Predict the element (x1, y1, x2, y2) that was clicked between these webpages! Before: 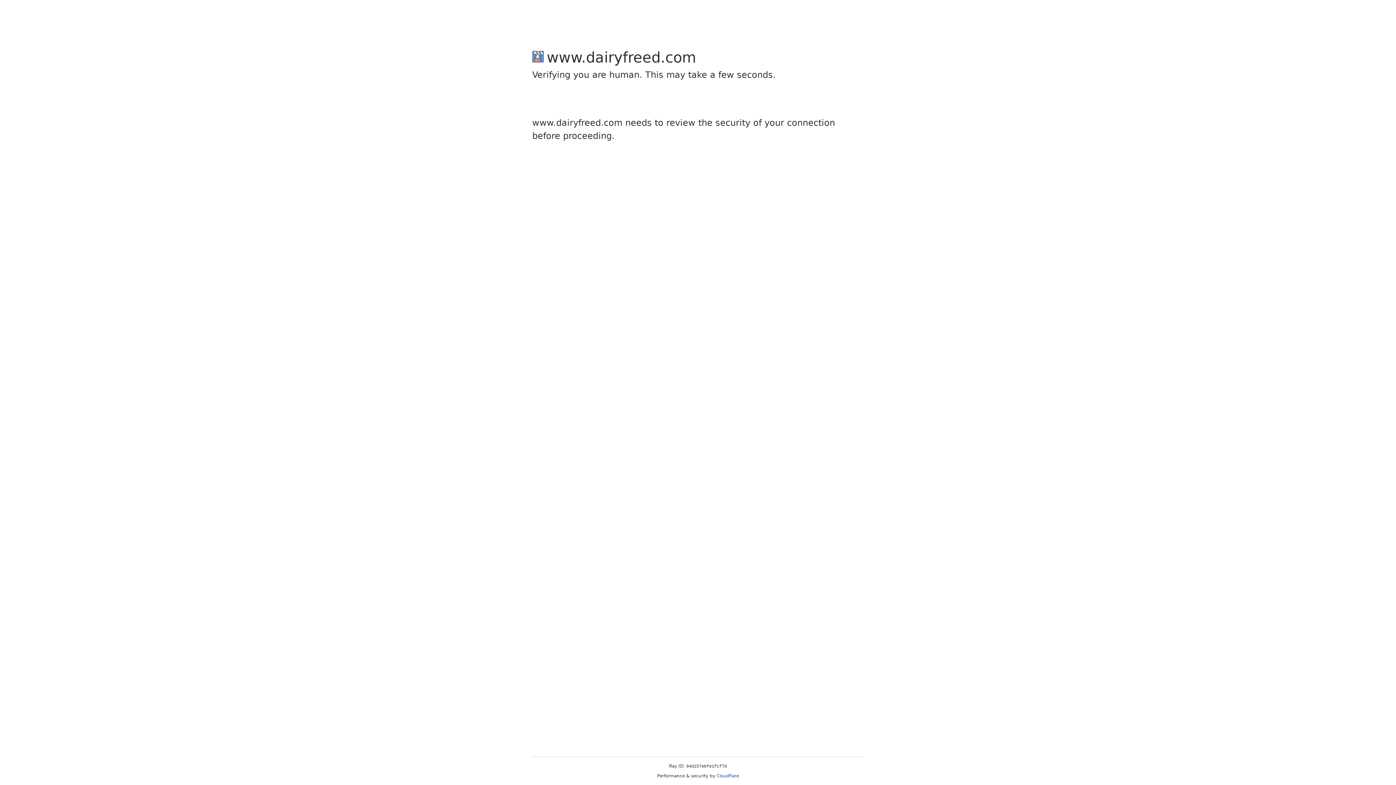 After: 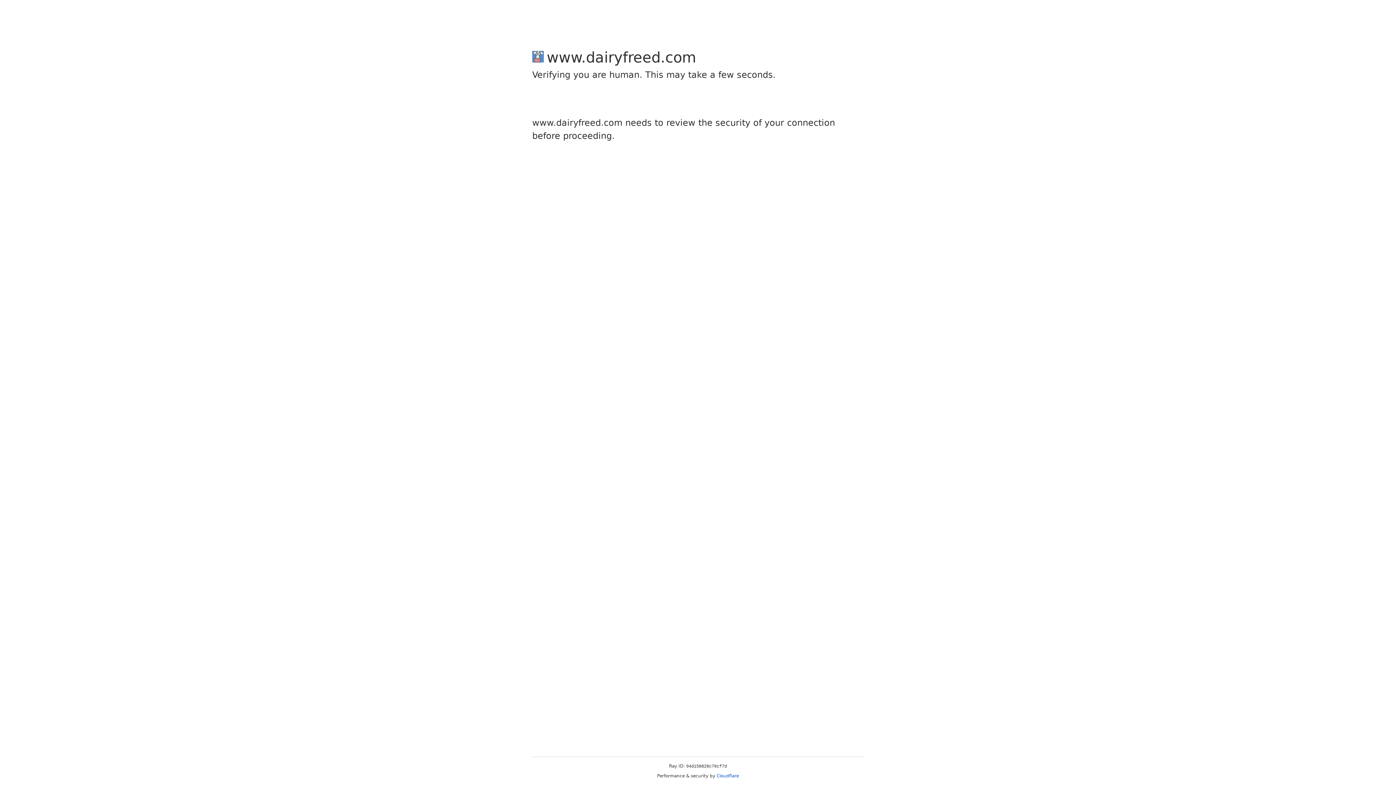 Action: bbox: (716, 773, 739, 778) label: Cloudflare